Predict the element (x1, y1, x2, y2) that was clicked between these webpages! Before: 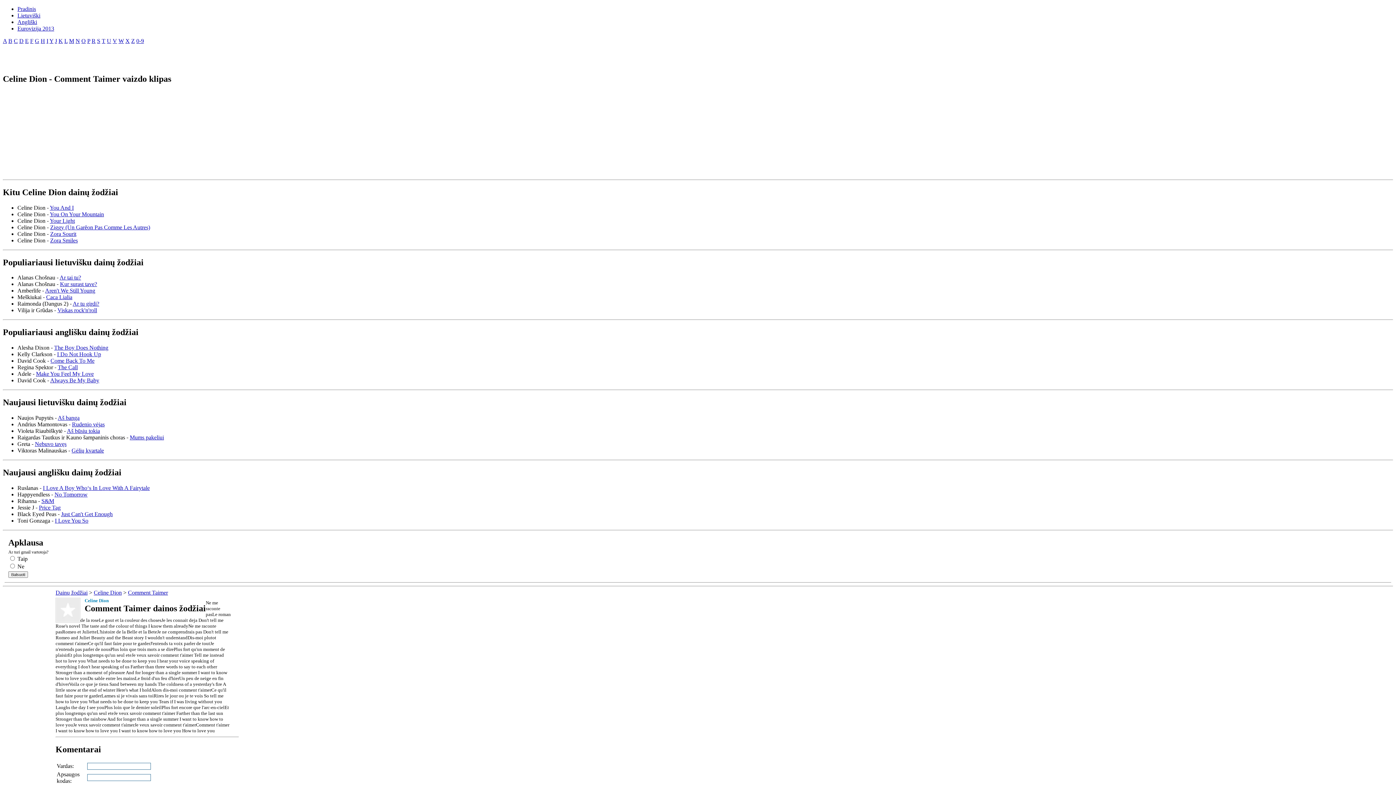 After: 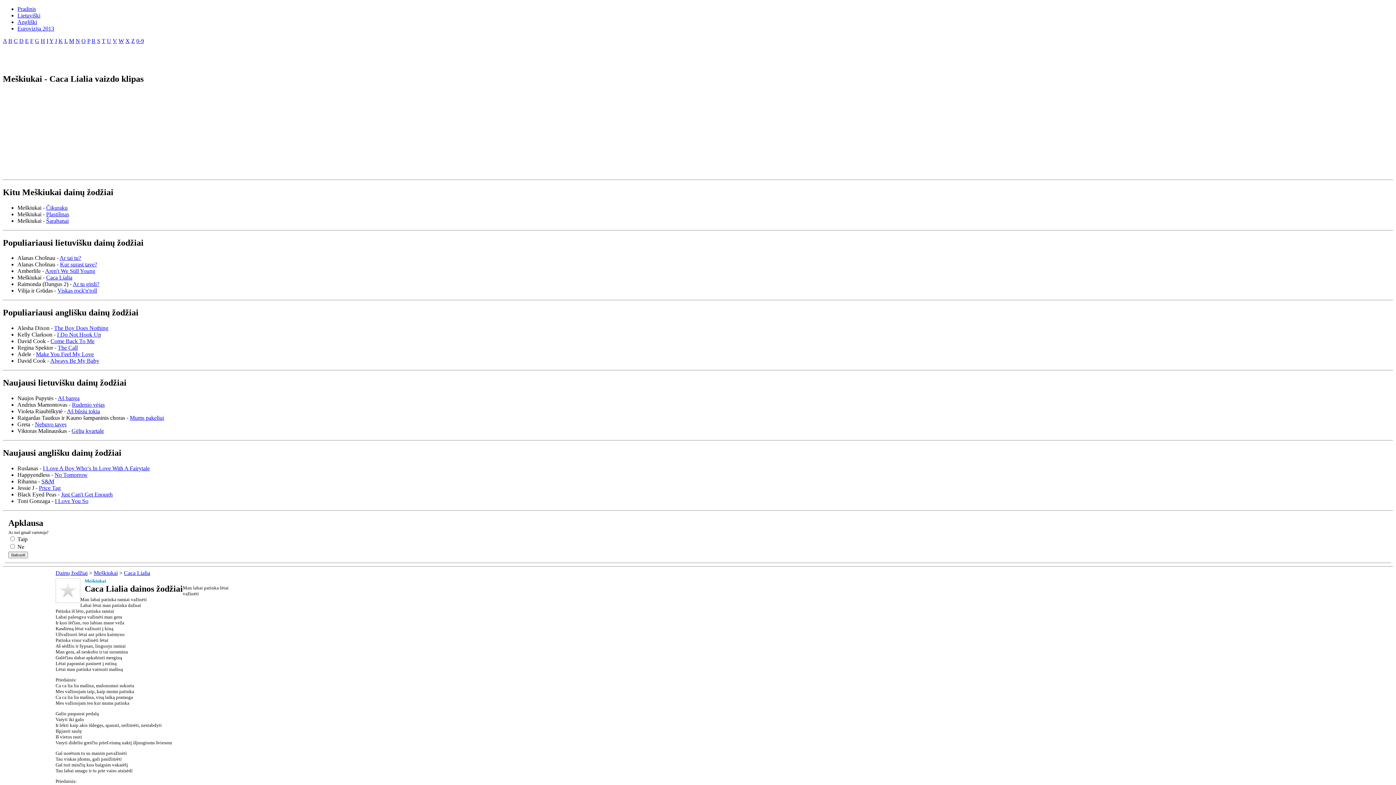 Action: bbox: (46, 294, 72, 300) label: Caca Lialia